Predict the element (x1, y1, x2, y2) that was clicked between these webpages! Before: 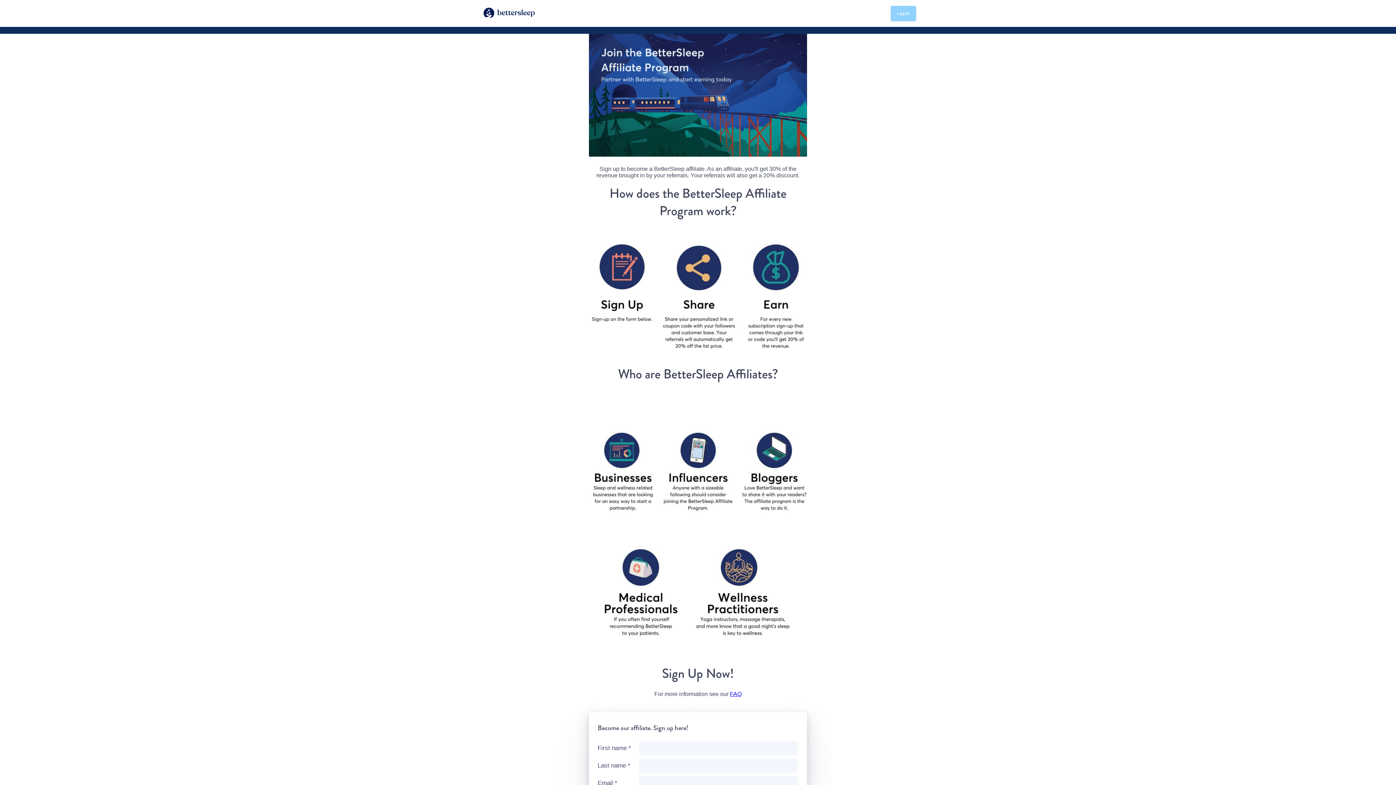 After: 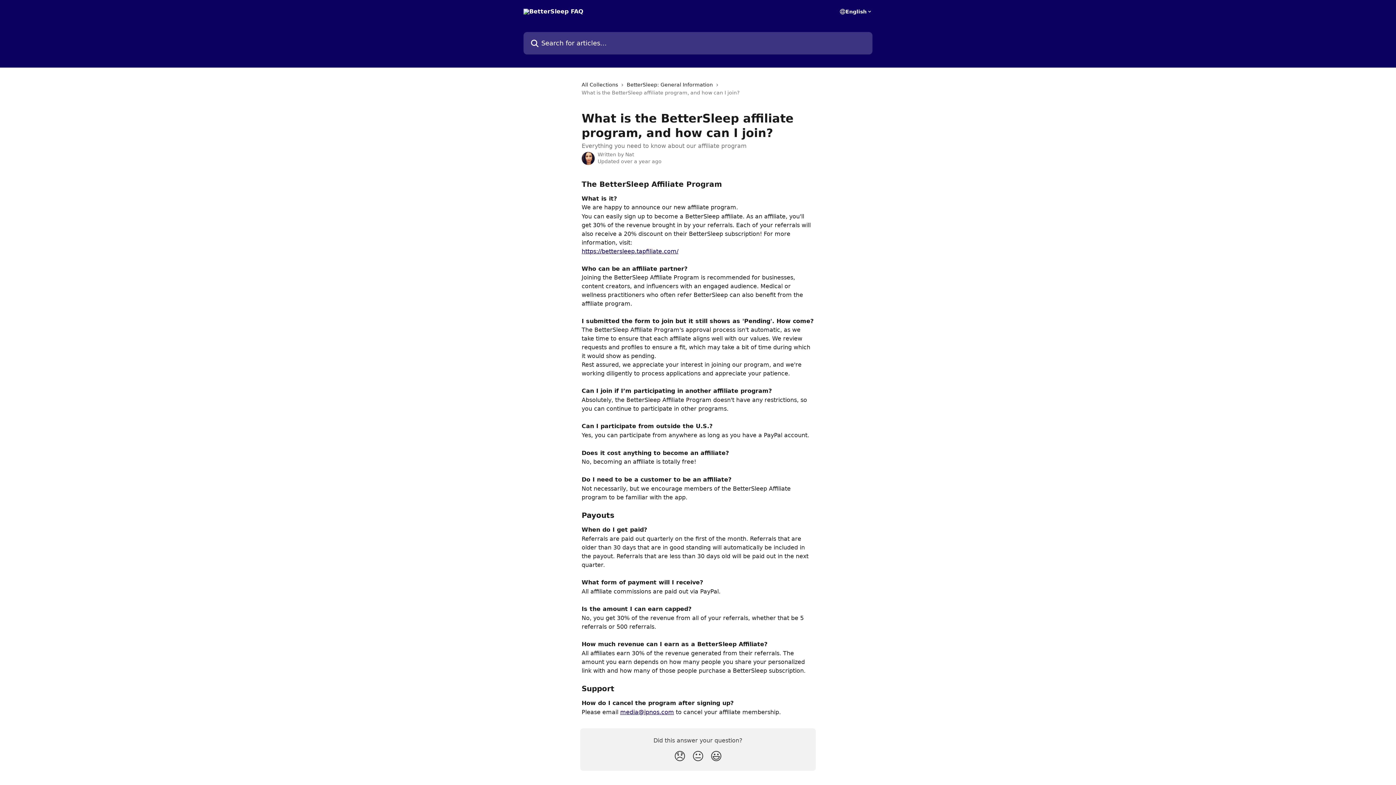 Action: label: FAQ bbox: (730, 691, 741, 697)